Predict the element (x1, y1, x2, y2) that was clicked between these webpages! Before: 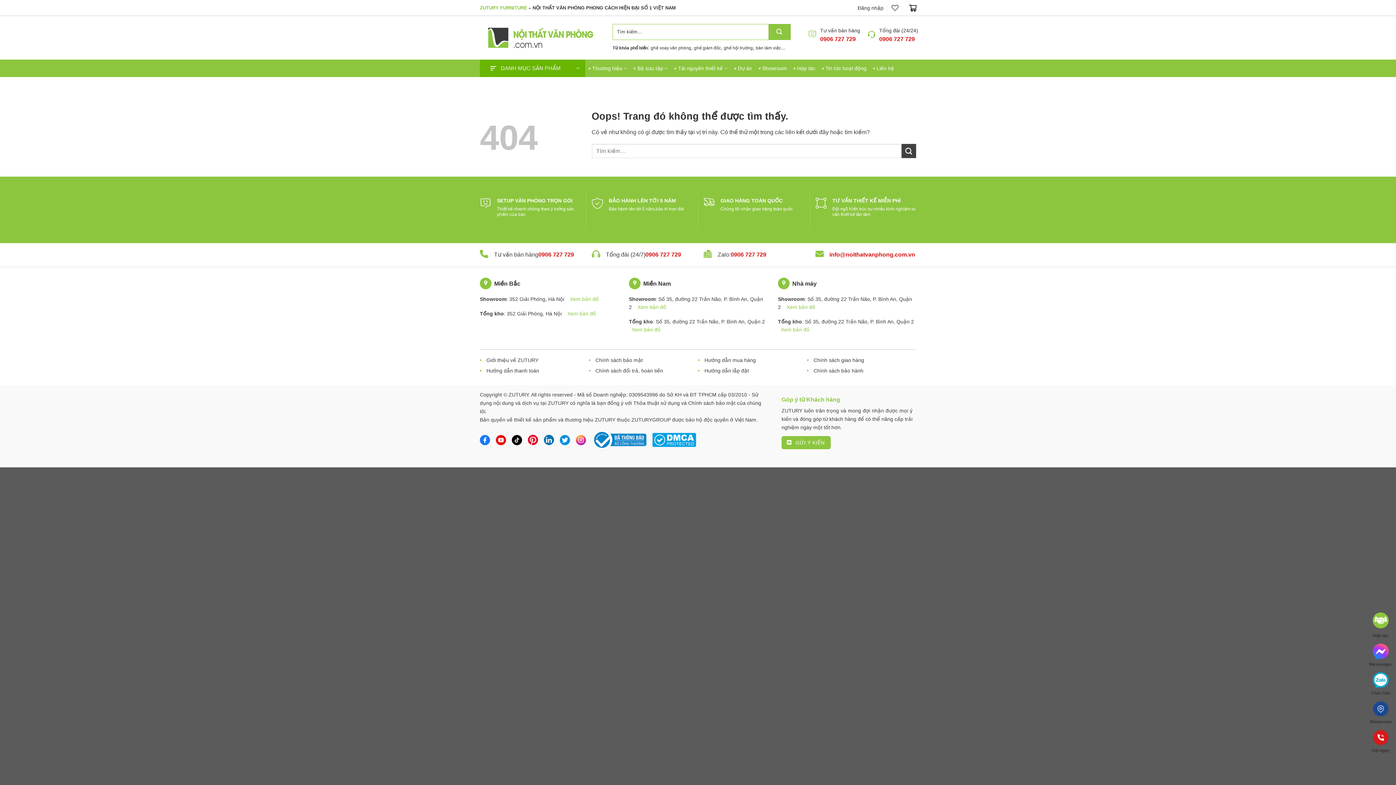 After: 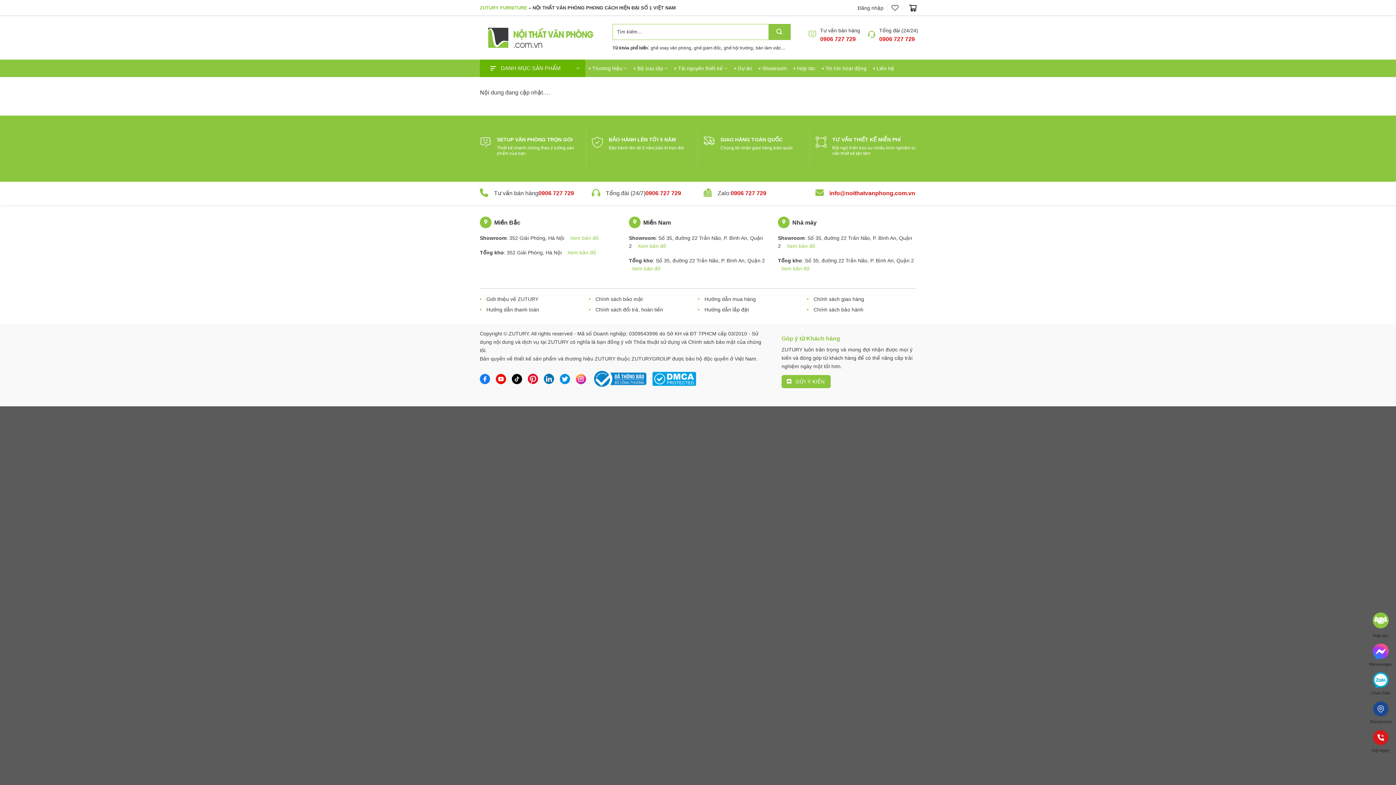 Action: bbox: (698, 365, 807, 376) label: Hướng dẫn lắp đặt